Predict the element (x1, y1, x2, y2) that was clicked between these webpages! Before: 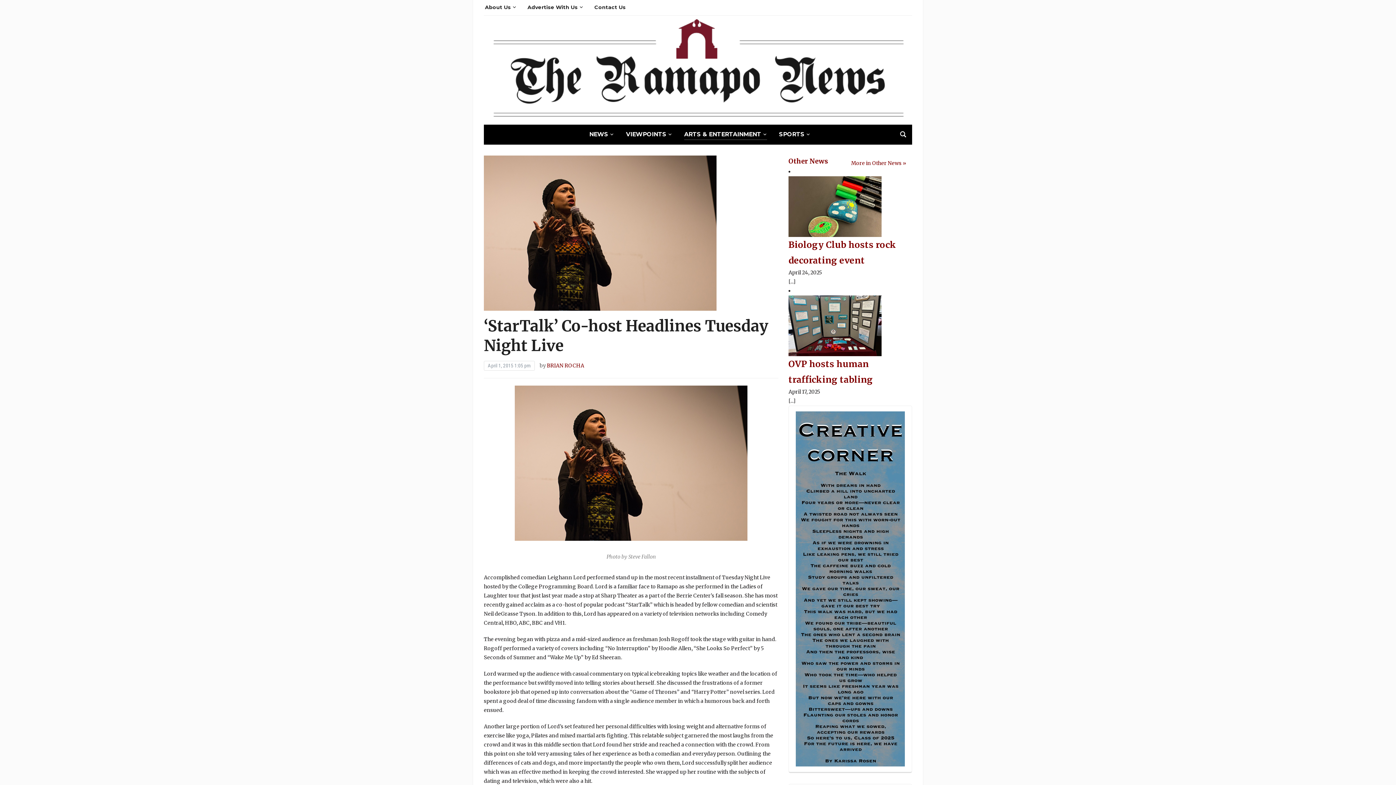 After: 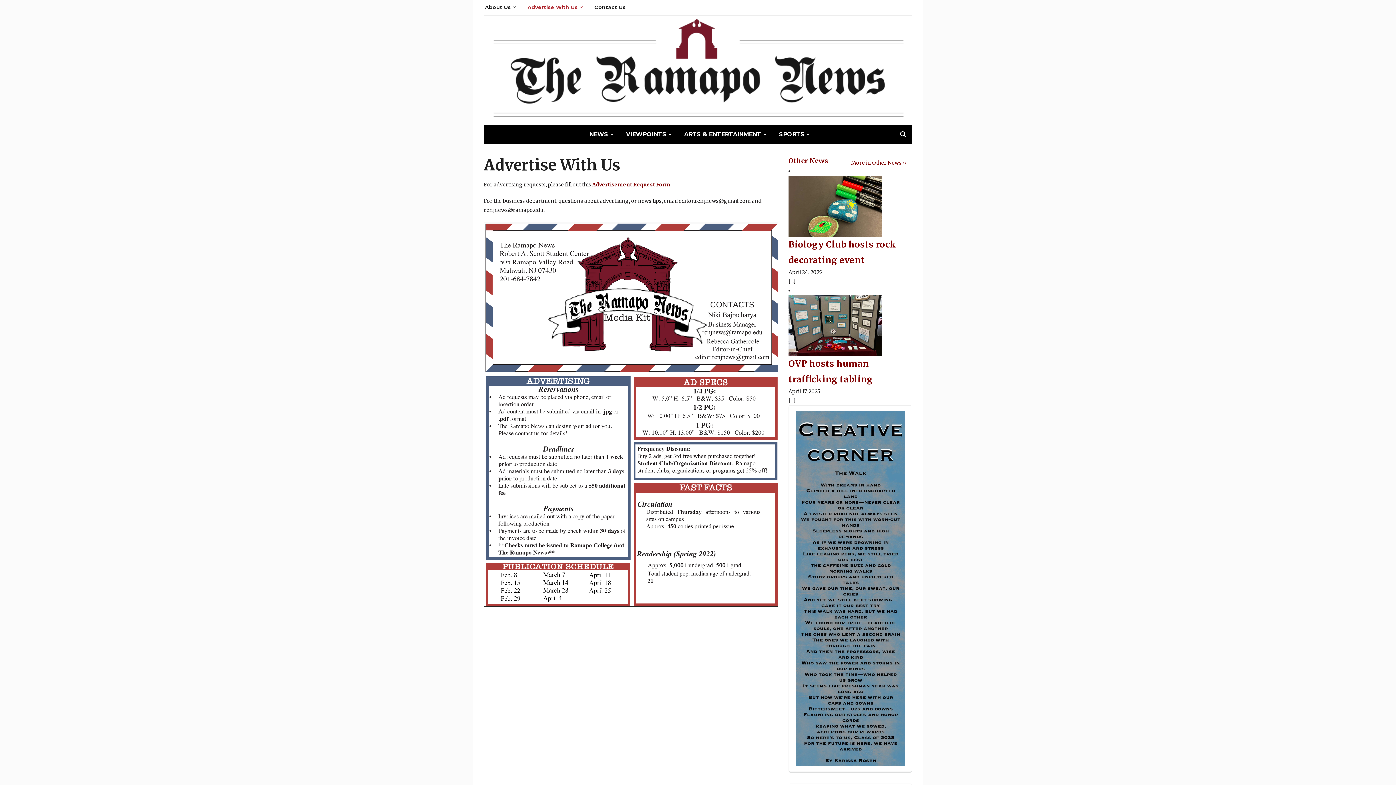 Action: label: Advertise With Us bbox: (527, 0, 583, 13)